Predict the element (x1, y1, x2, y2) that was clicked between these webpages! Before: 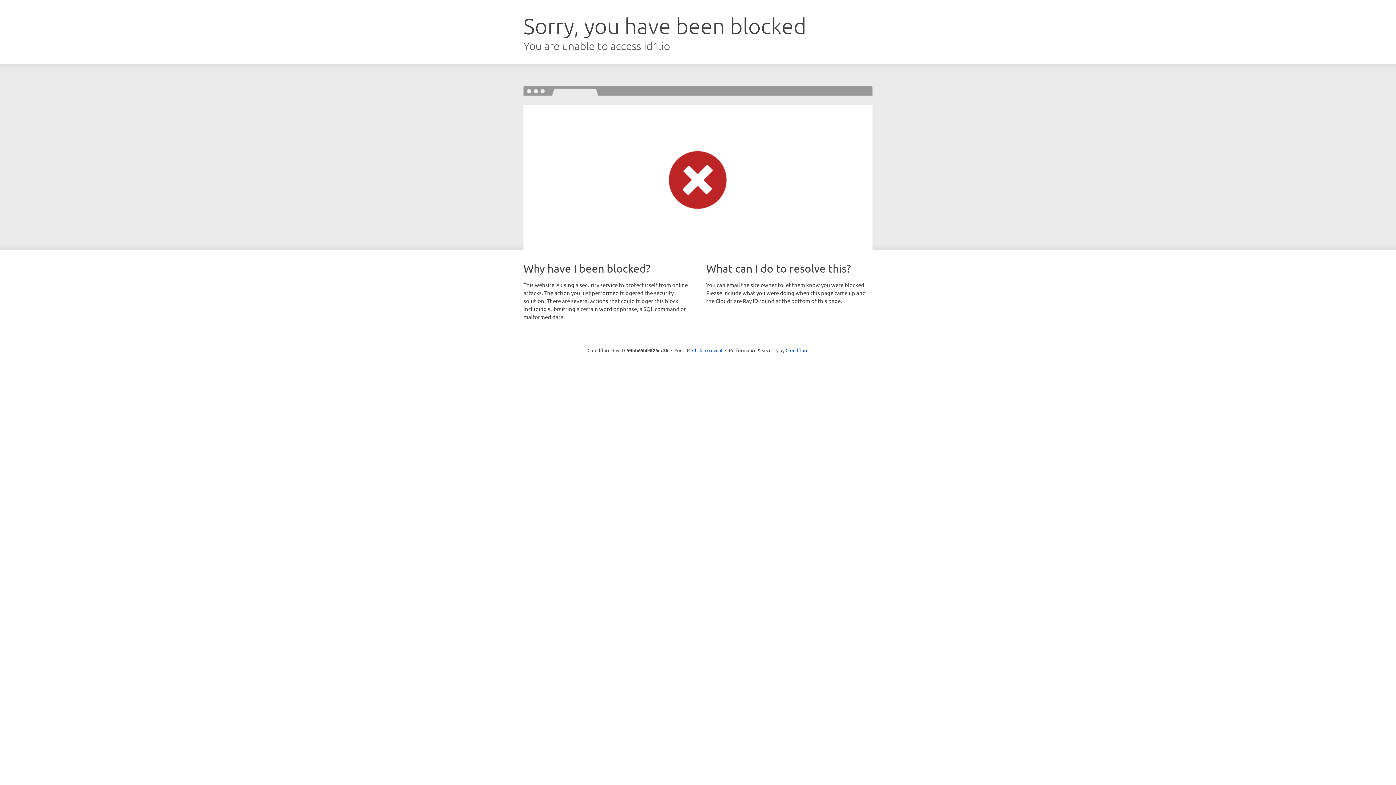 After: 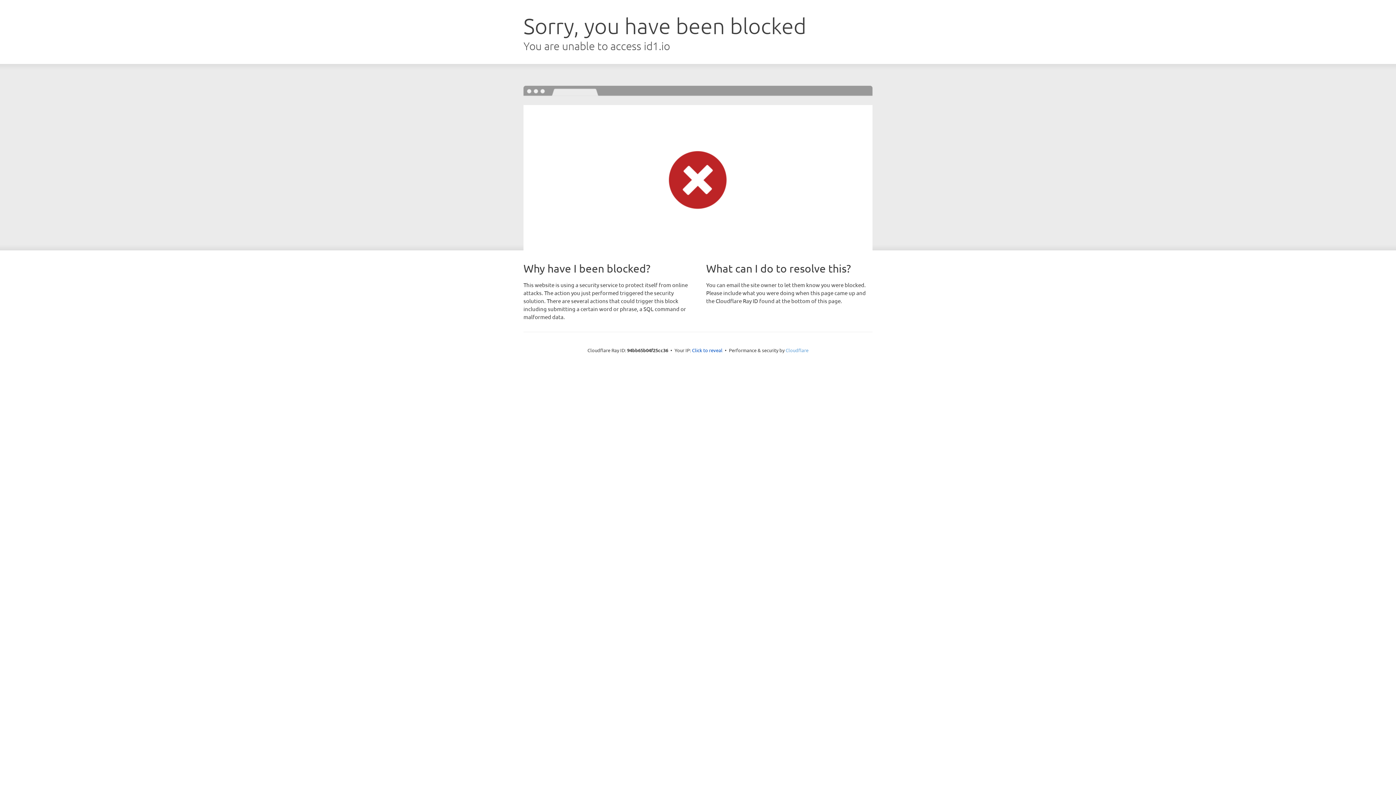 Action: label: Cloudflare bbox: (785, 347, 808, 353)